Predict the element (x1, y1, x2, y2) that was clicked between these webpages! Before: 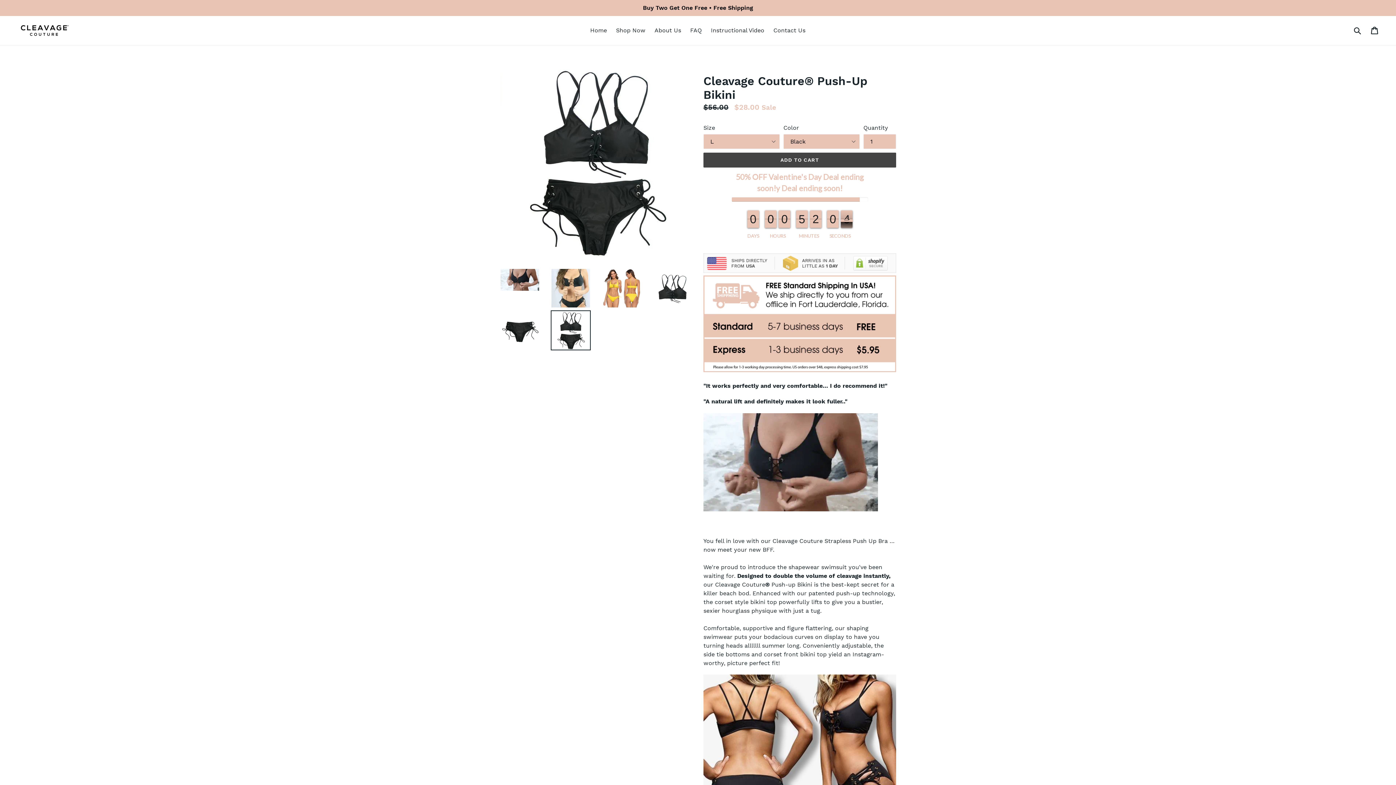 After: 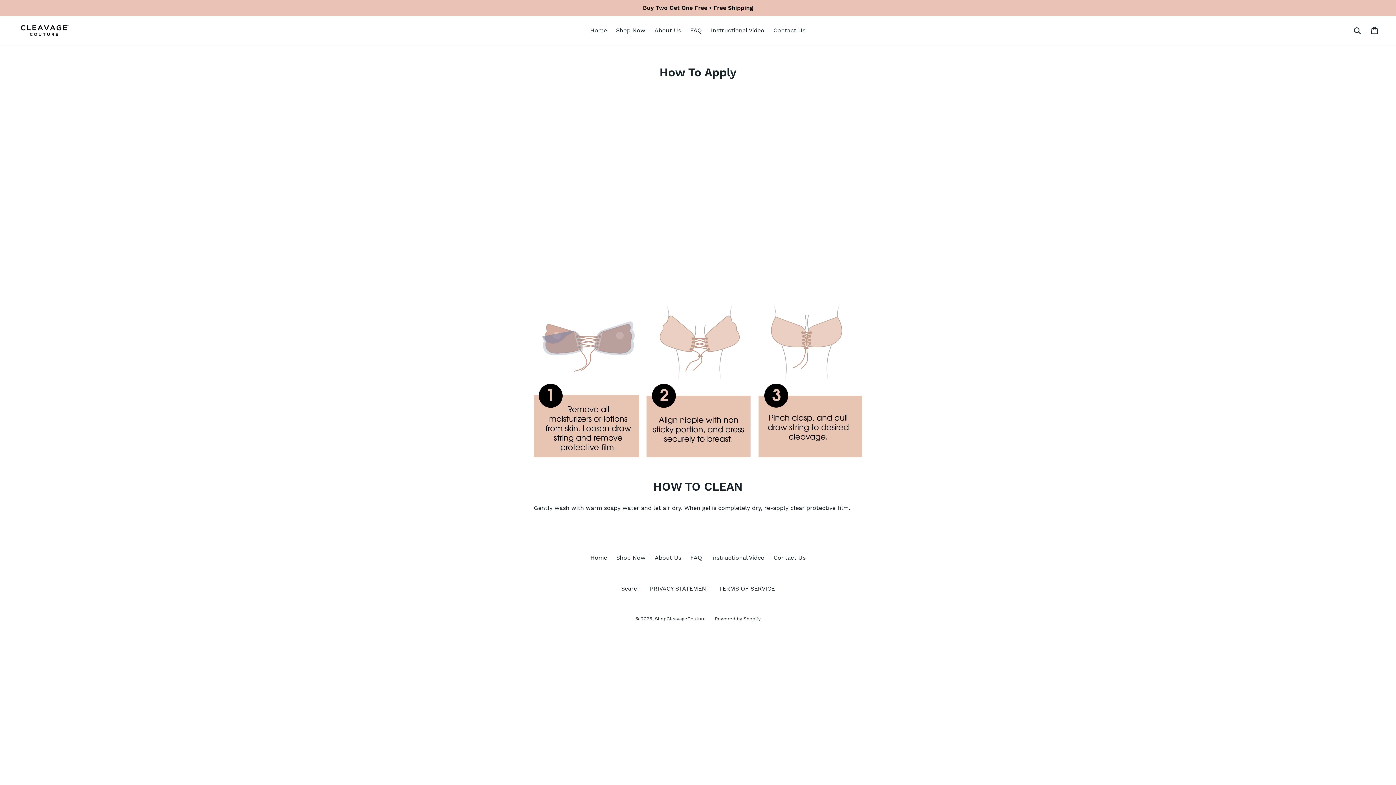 Action: label: Instructional Video bbox: (707, 25, 768, 36)